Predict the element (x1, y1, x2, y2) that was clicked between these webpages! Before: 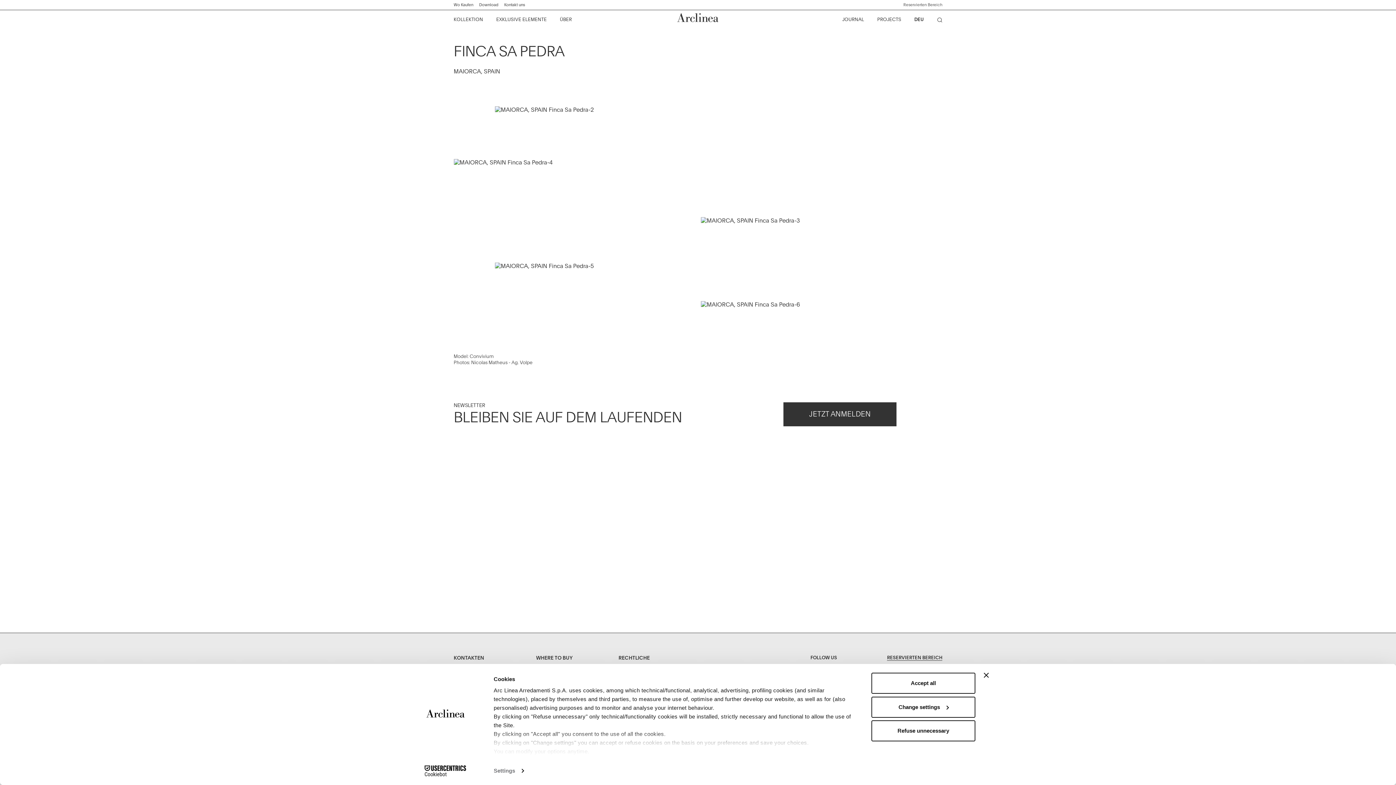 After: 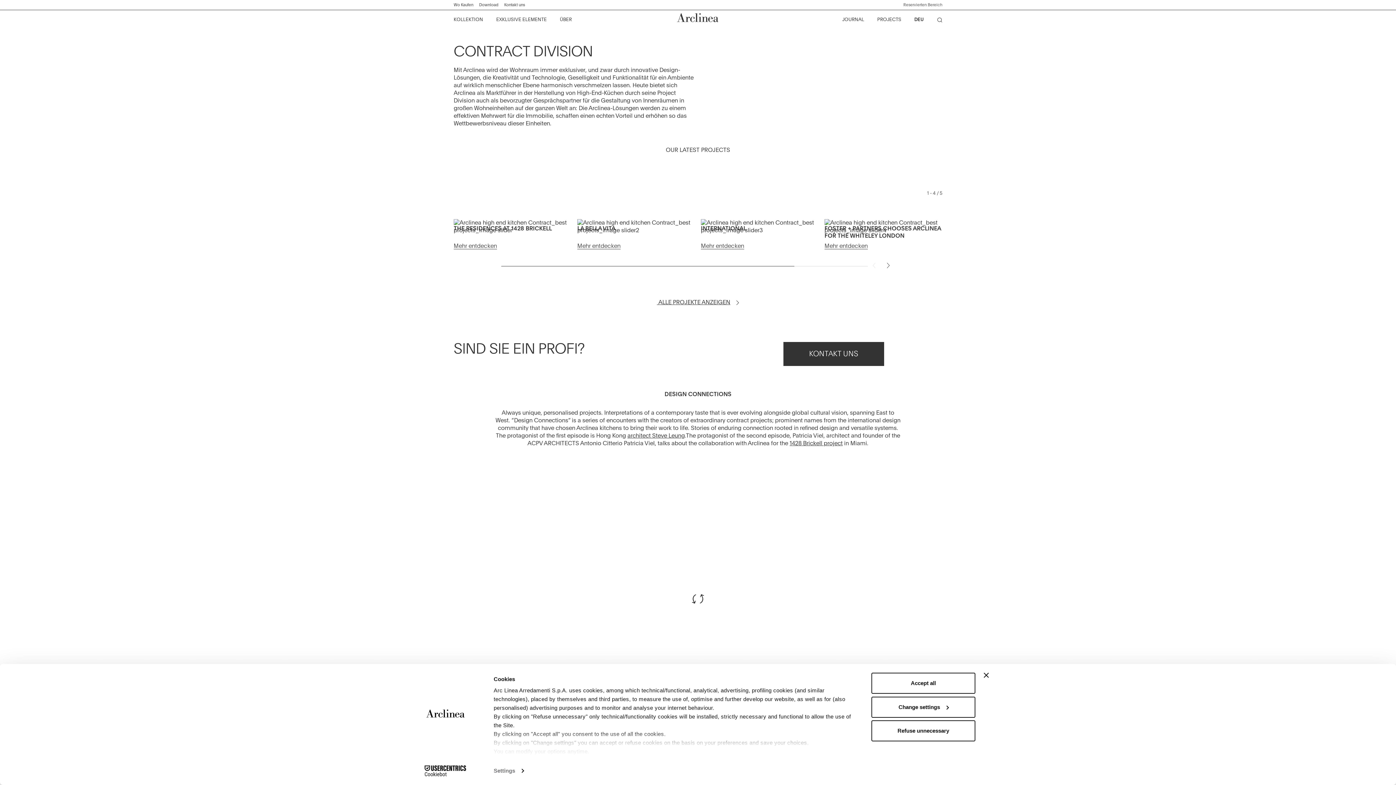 Action: bbox: (870, 10, 908, 29) label: PROJECTS